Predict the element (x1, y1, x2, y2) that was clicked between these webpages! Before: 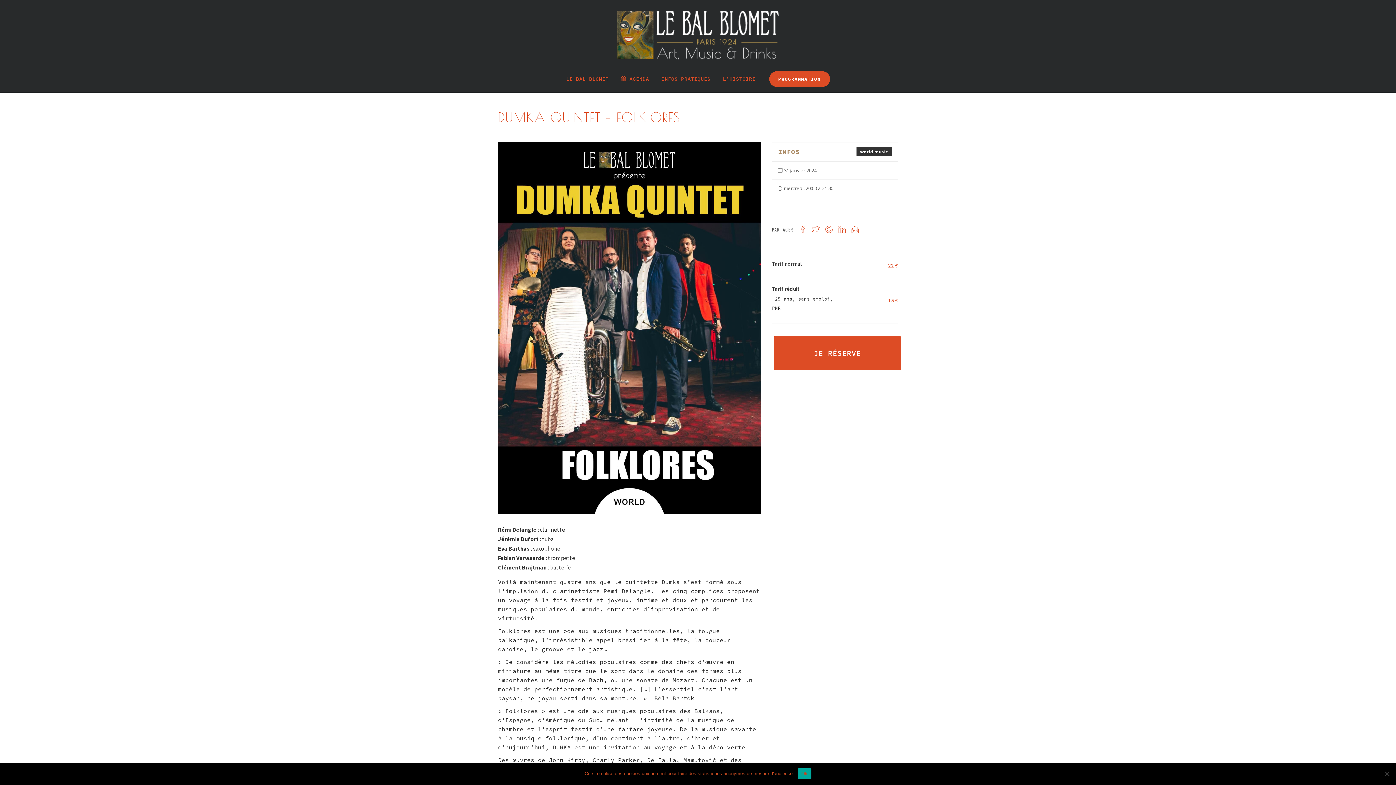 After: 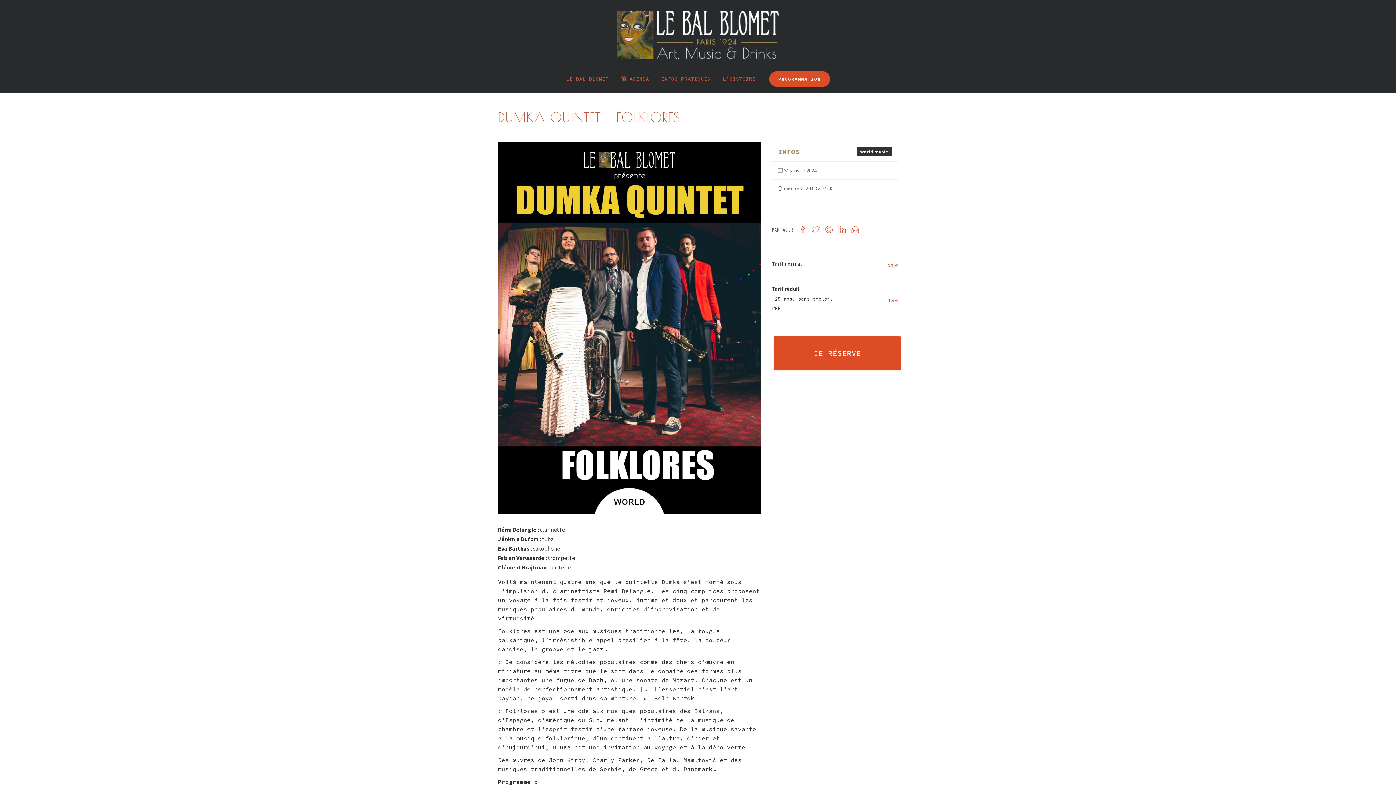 Action: bbox: (797, 768, 811, 779) label: Ok